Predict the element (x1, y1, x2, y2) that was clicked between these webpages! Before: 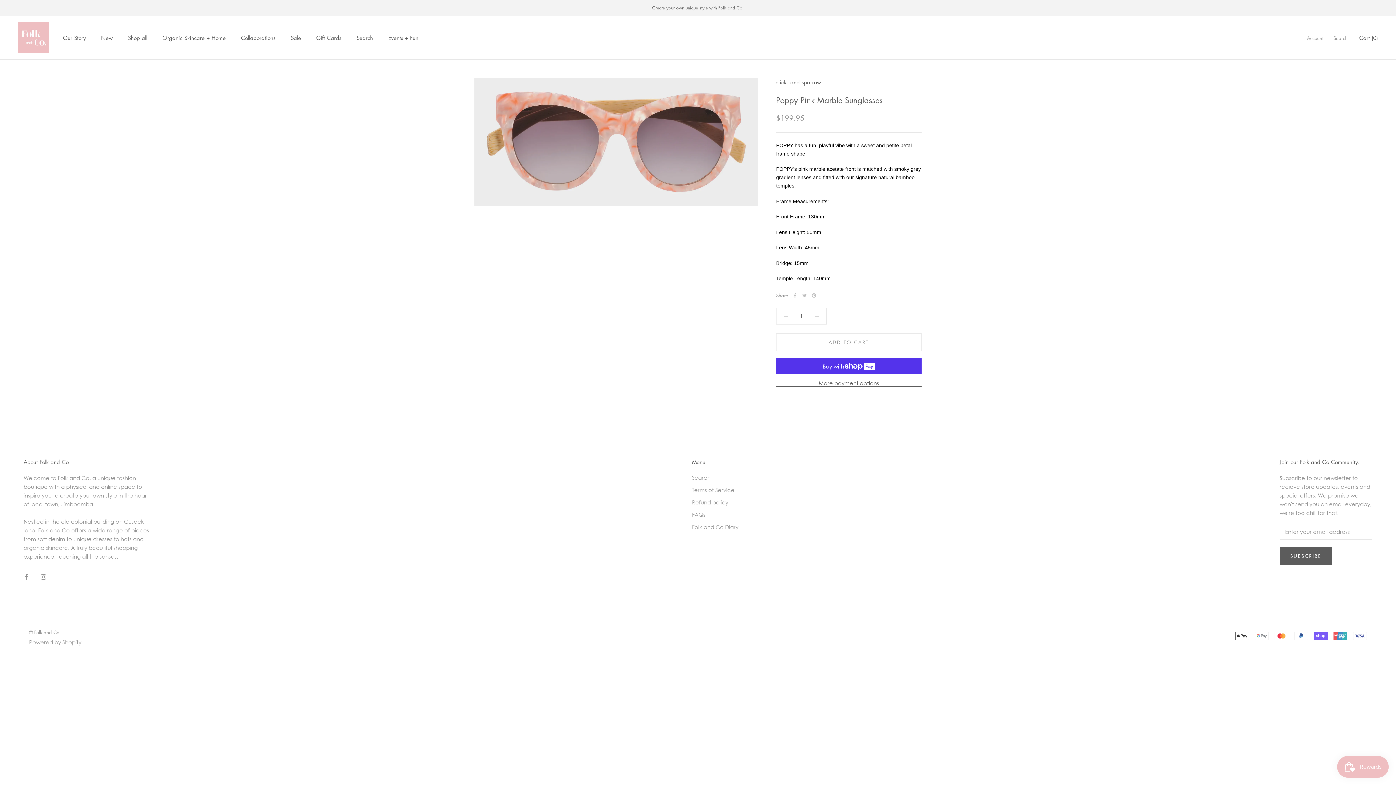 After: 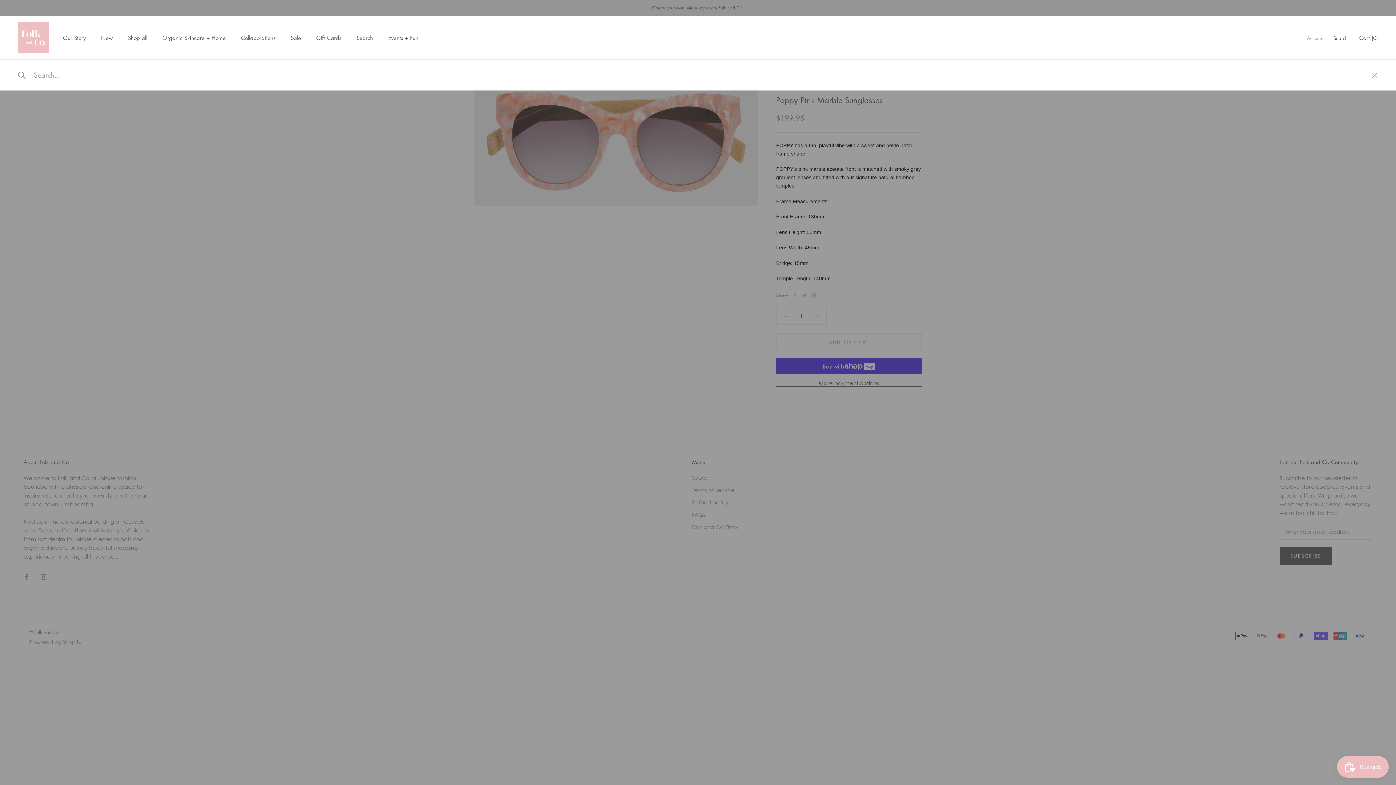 Action: bbox: (1333, 34, 1348, 41) label: Search